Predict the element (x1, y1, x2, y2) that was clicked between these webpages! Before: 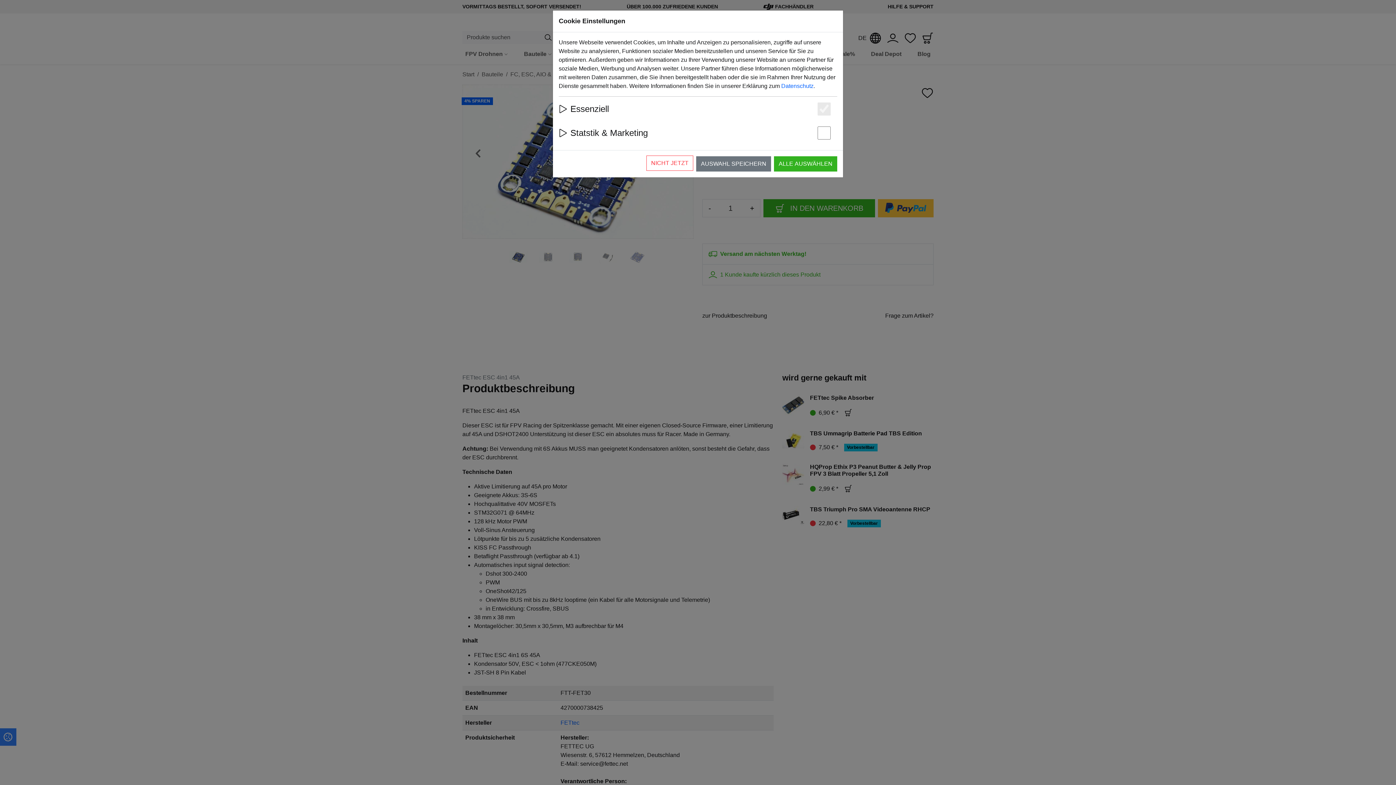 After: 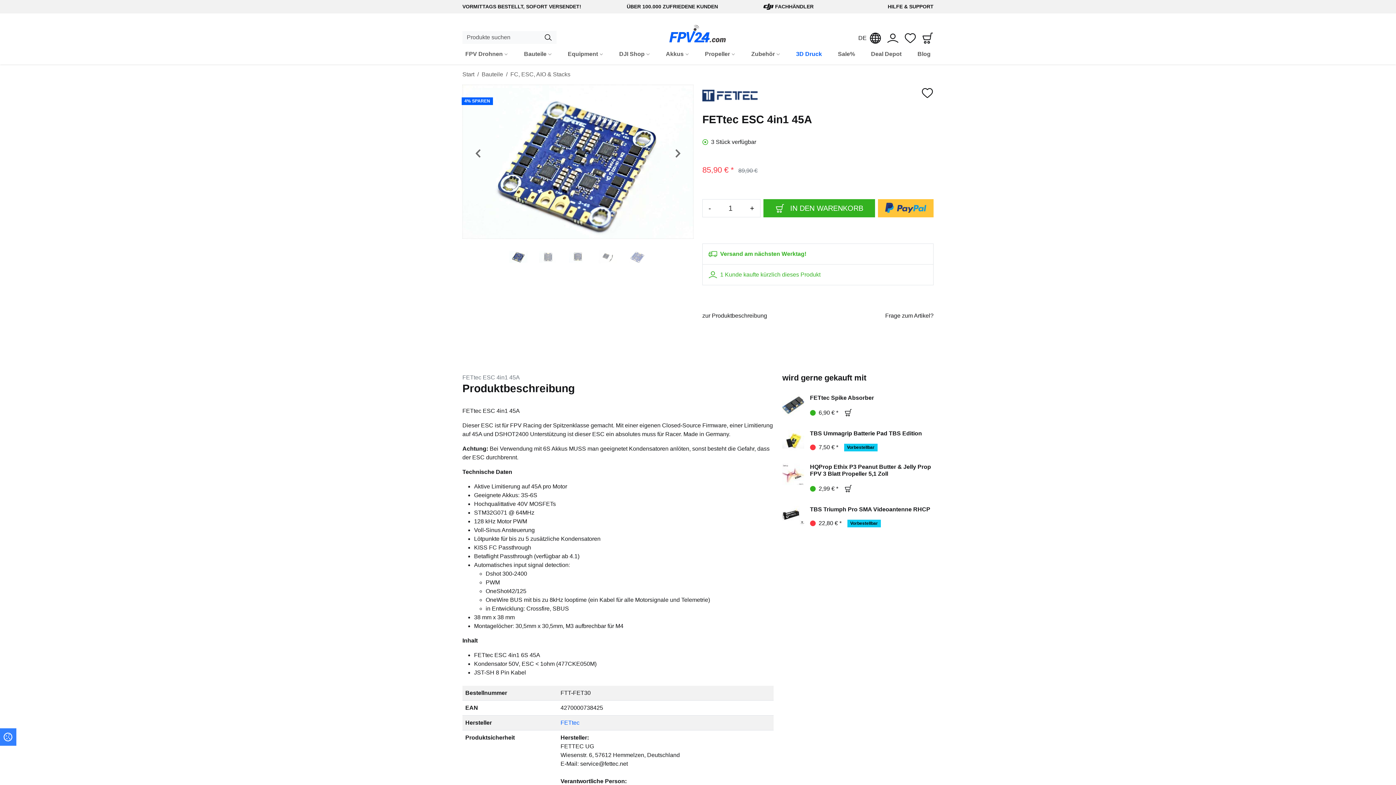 Action: bbox: (646, 155, 693, 170) label: NICHT JETZT